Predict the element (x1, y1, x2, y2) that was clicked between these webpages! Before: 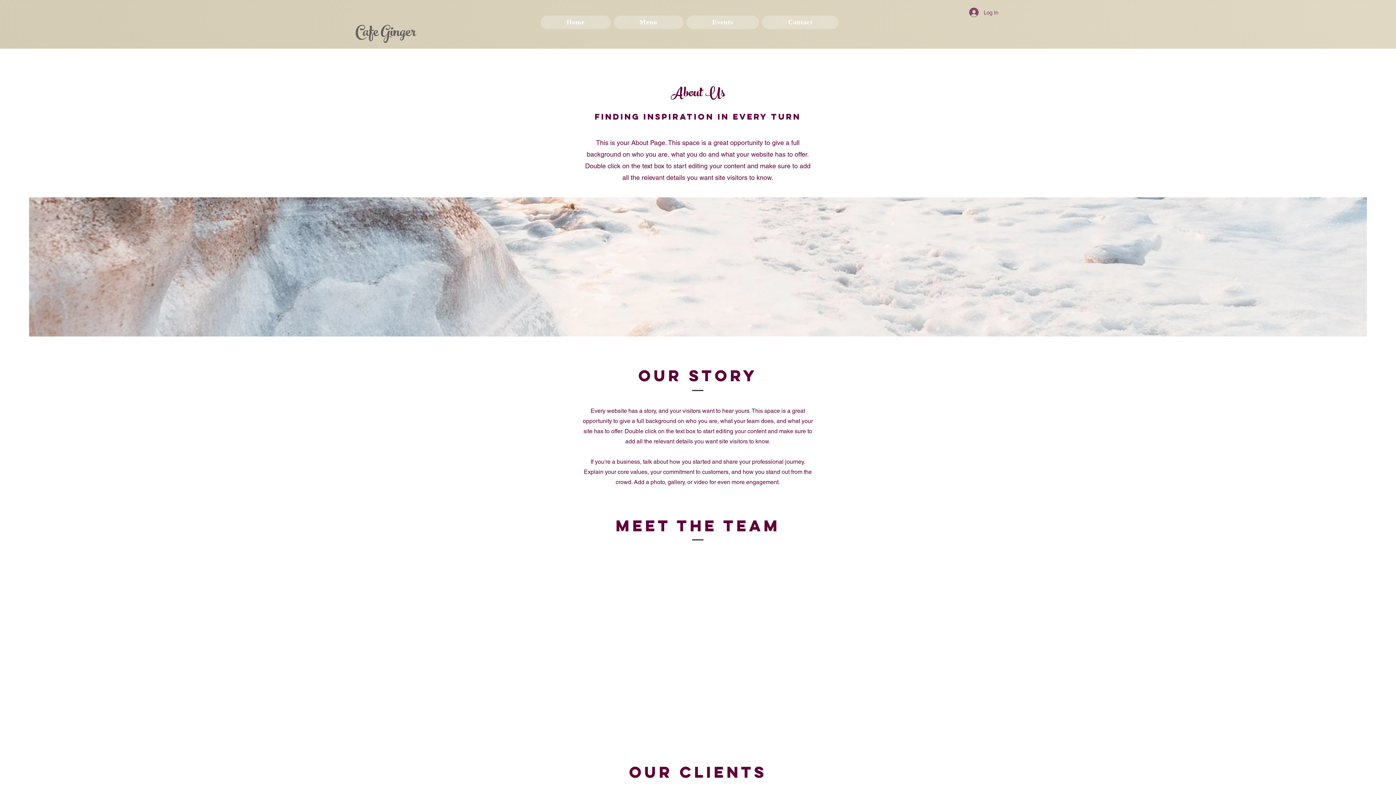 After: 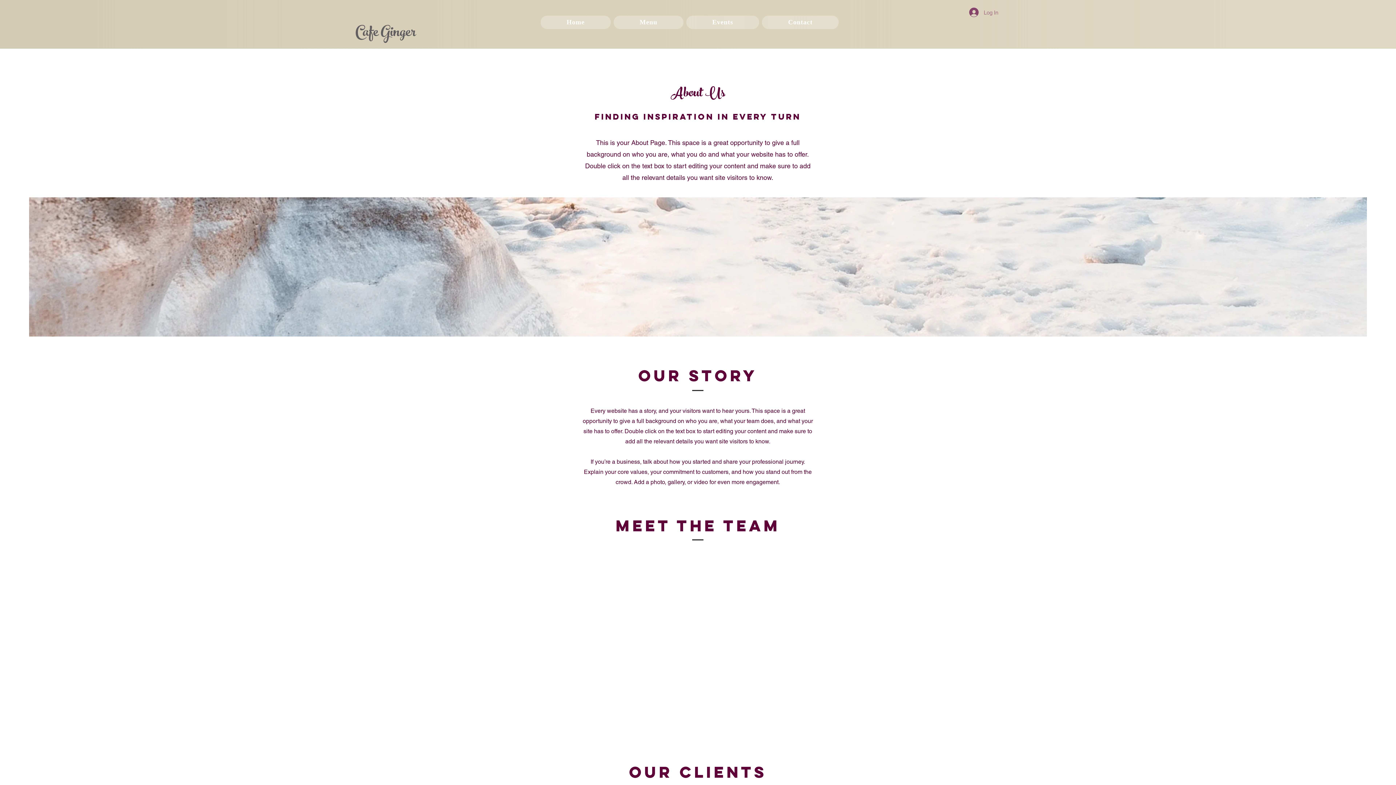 Action: bbox: (964, 5, 1003, 19) label: Log In